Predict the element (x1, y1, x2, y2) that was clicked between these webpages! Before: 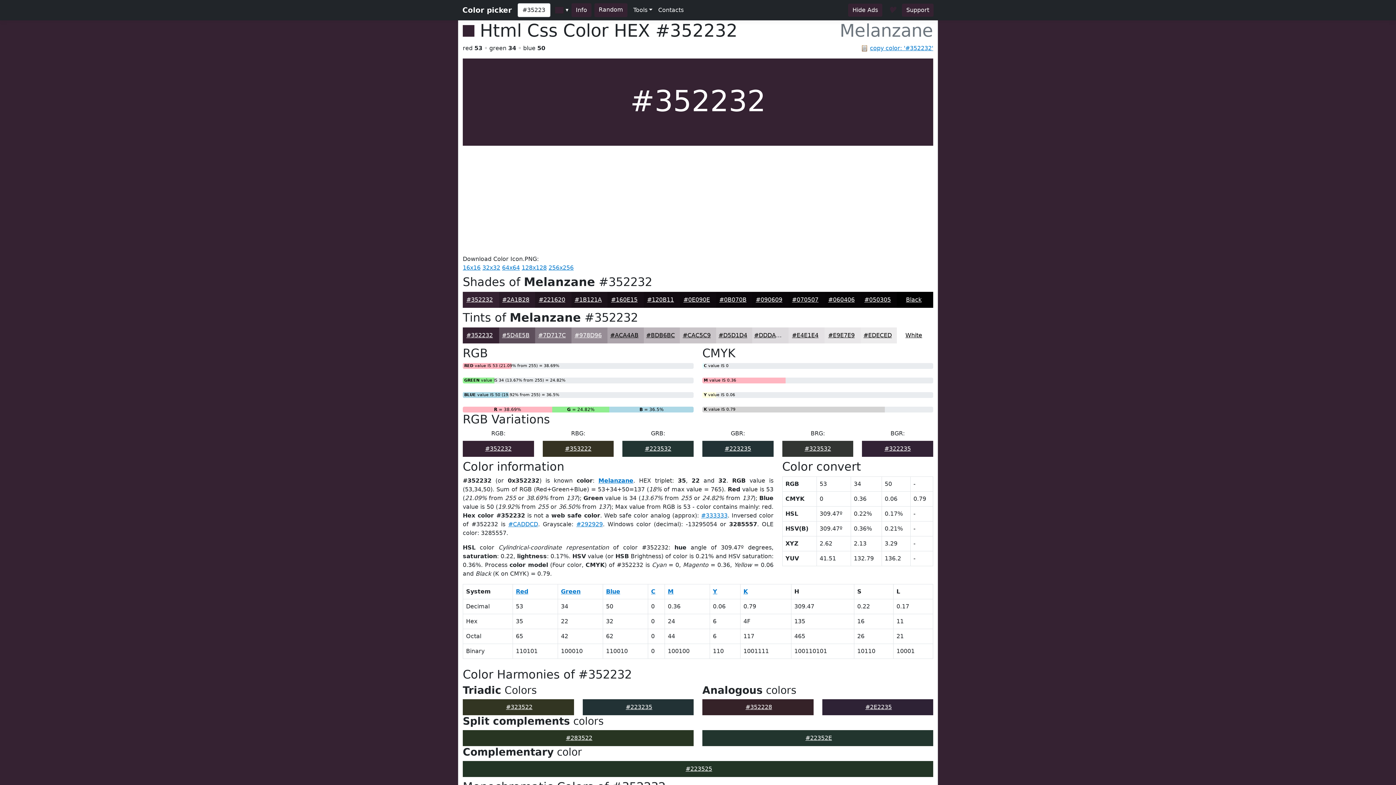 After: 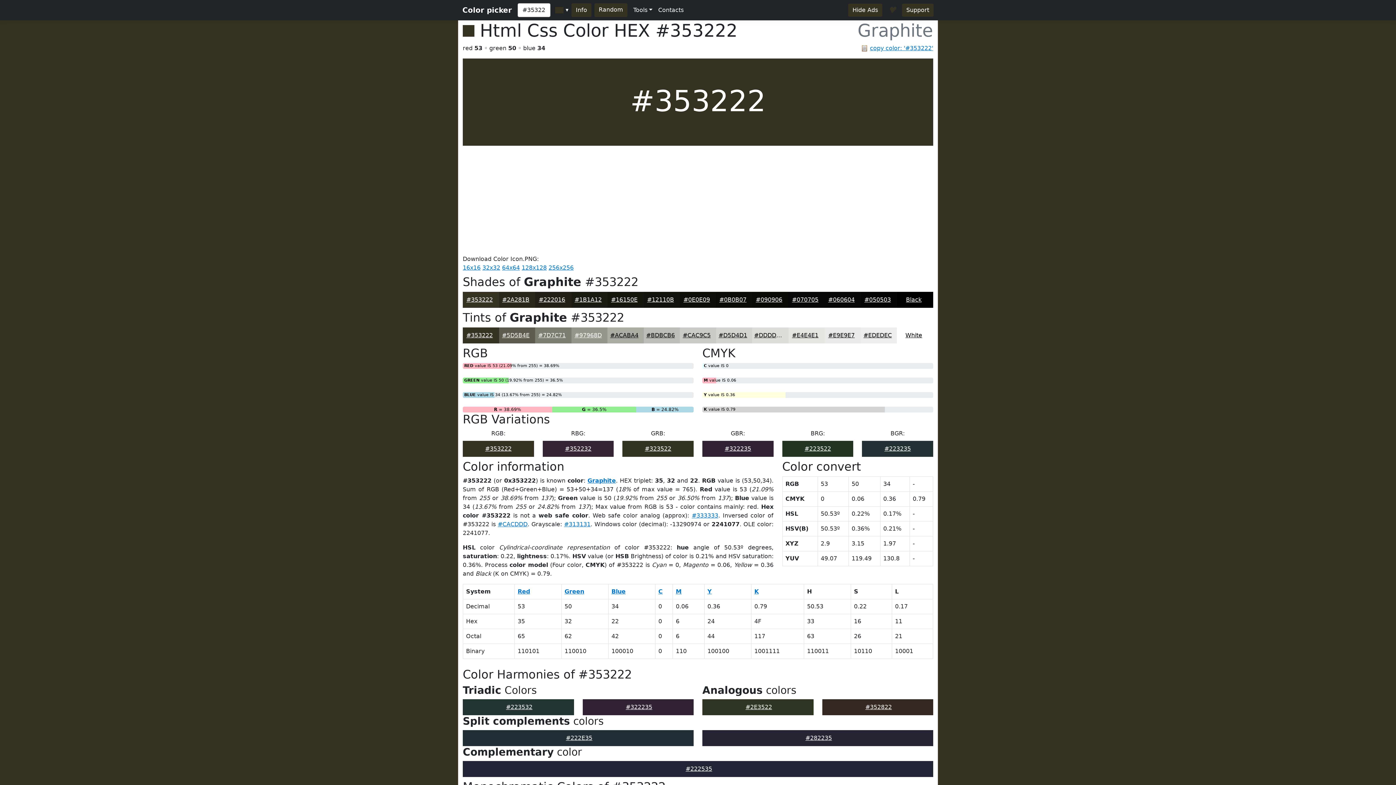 Action: bbox: (565, 445, 591, 452) label: #353222